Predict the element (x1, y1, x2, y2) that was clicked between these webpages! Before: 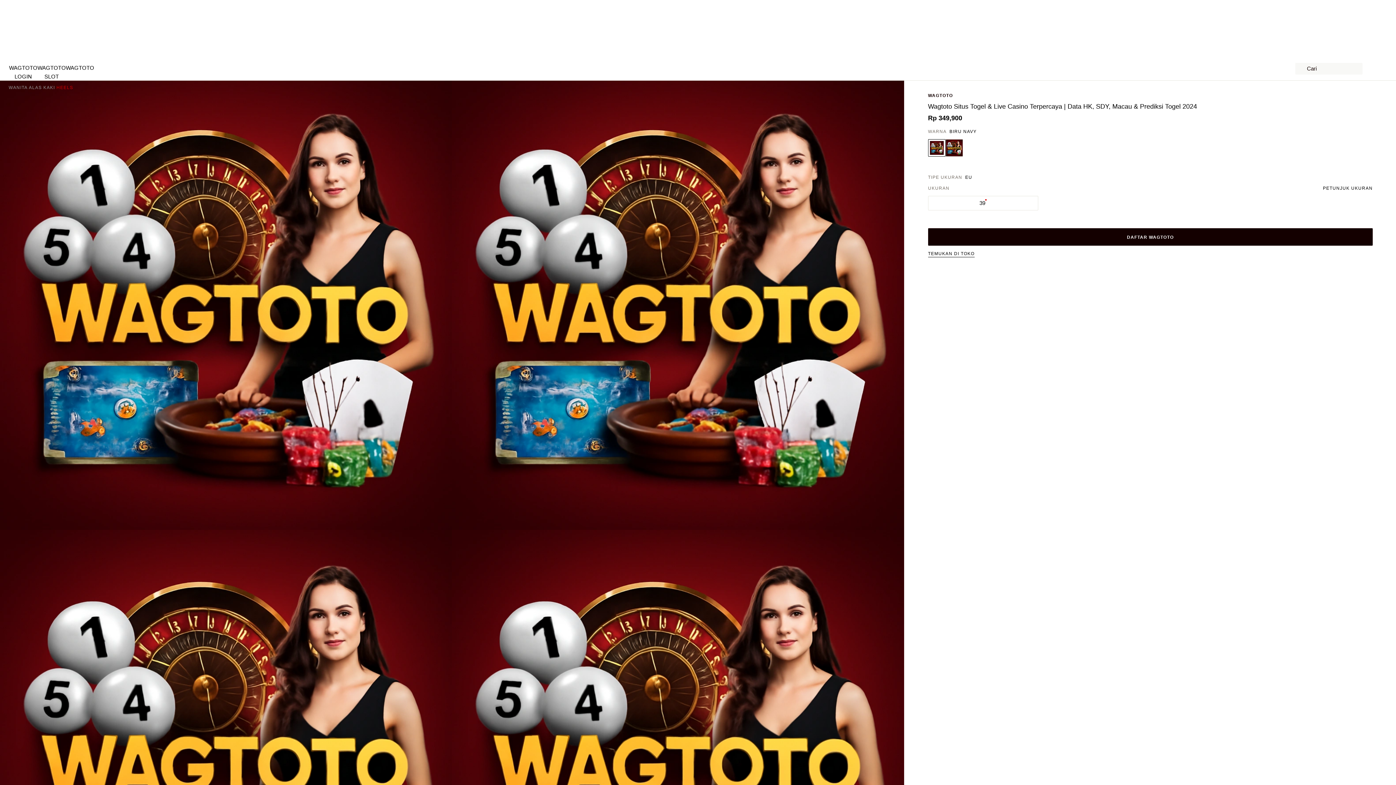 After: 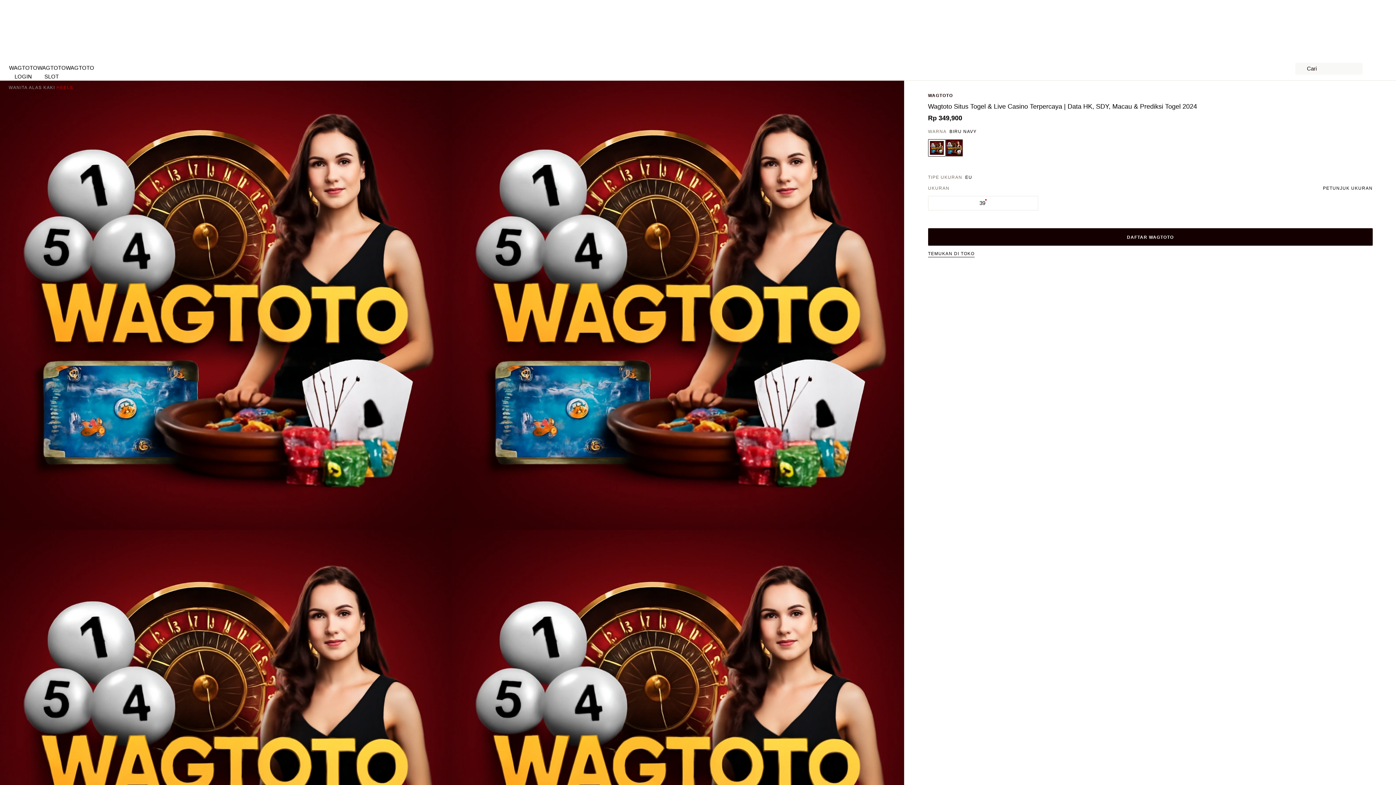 Action: label: Pilih Warna BIRU NAVY bbox: (928, 139, 945, 156)